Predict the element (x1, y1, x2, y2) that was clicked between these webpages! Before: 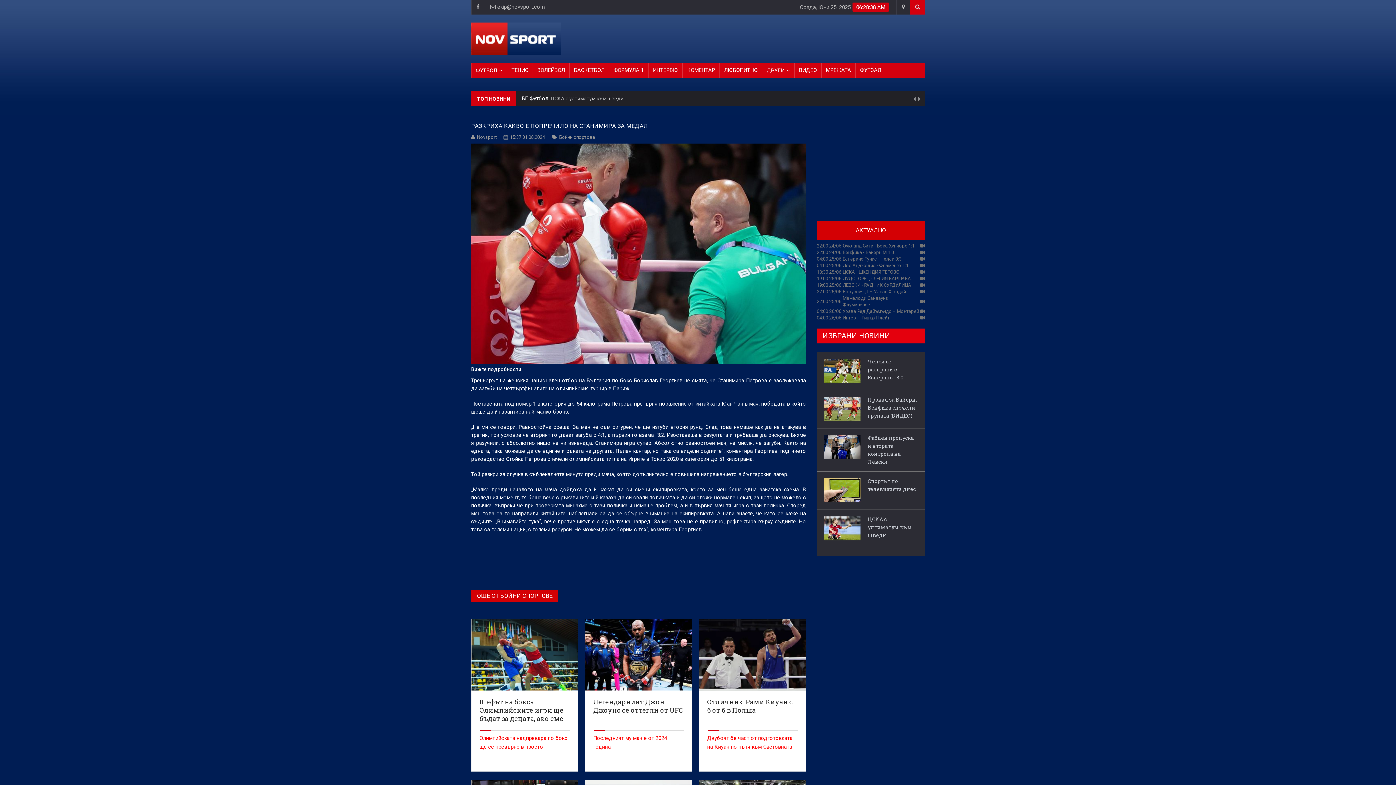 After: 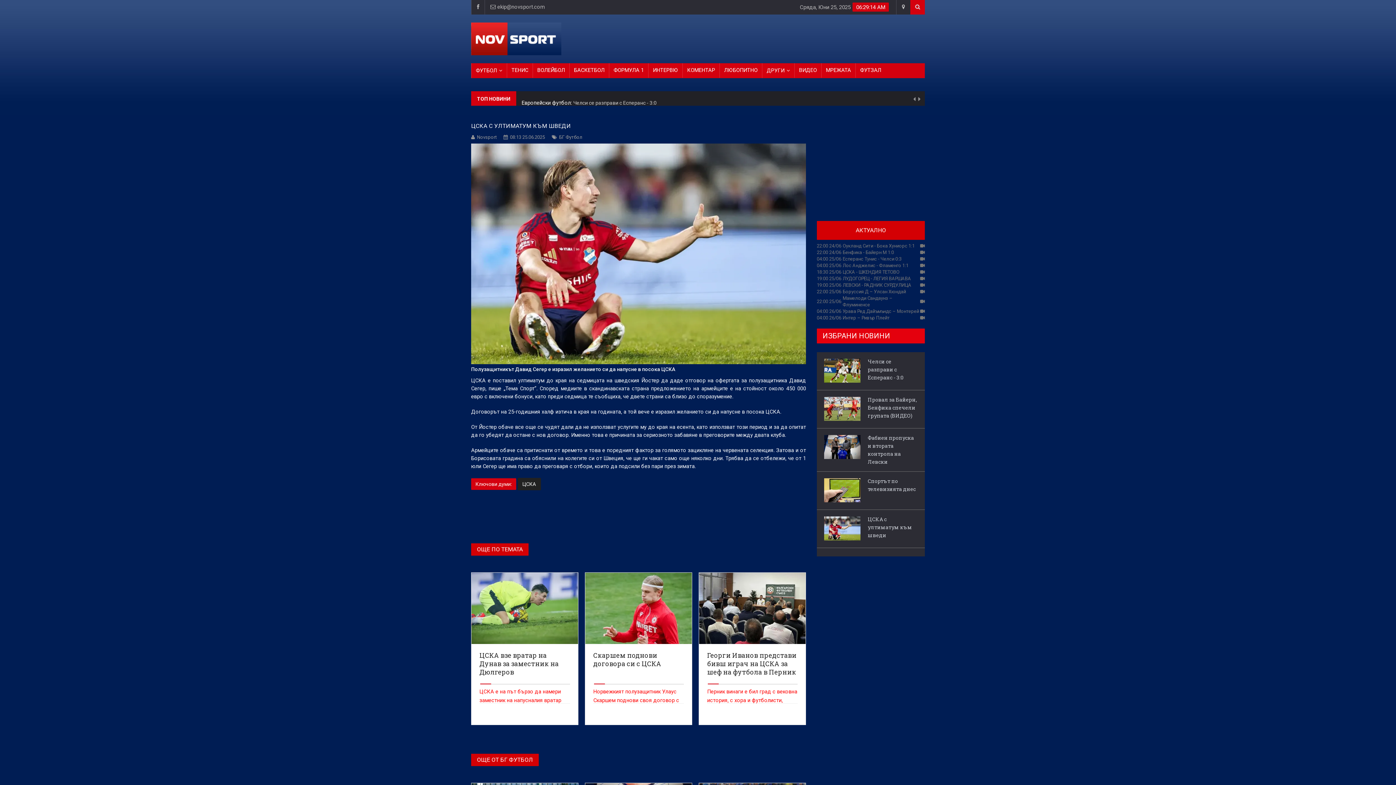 Action: bbox: (824, 515, 860, 542)